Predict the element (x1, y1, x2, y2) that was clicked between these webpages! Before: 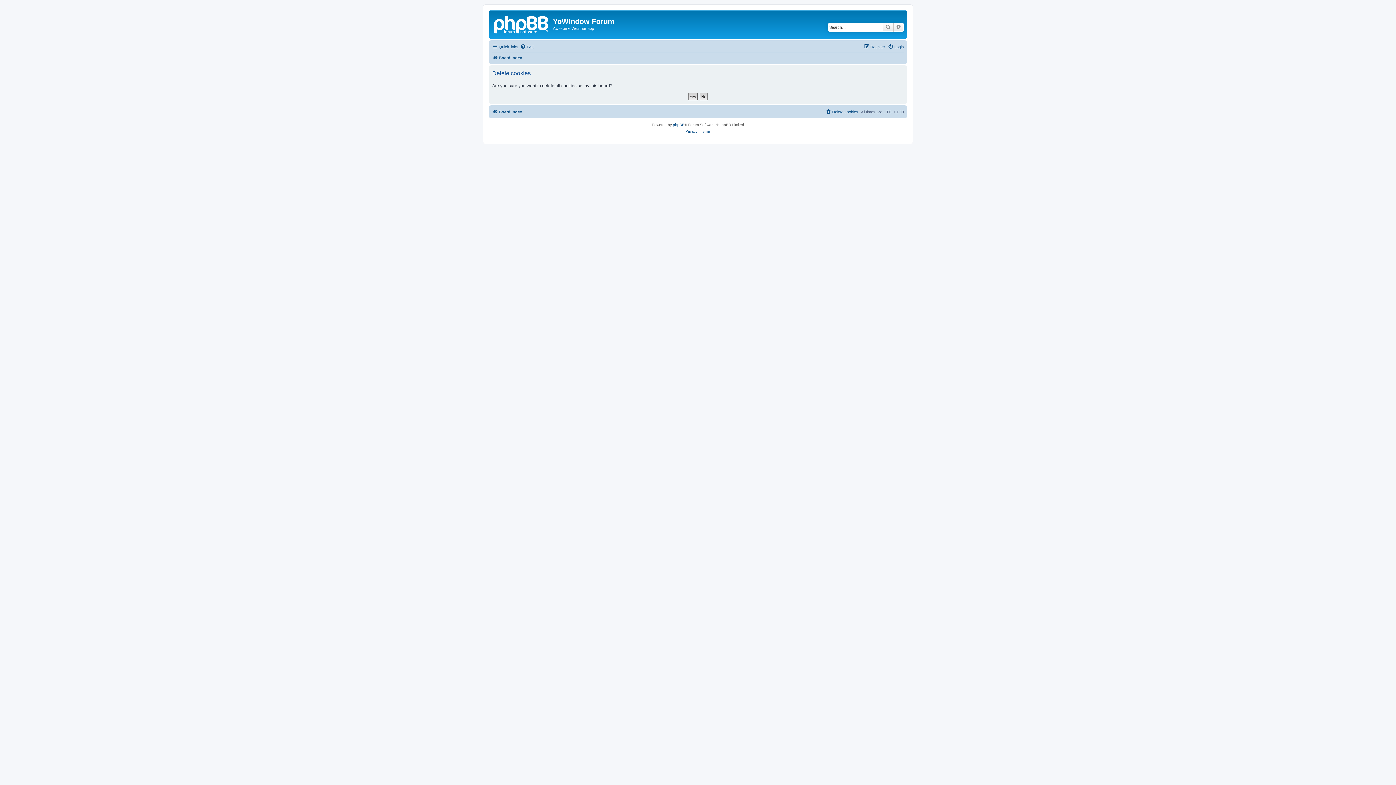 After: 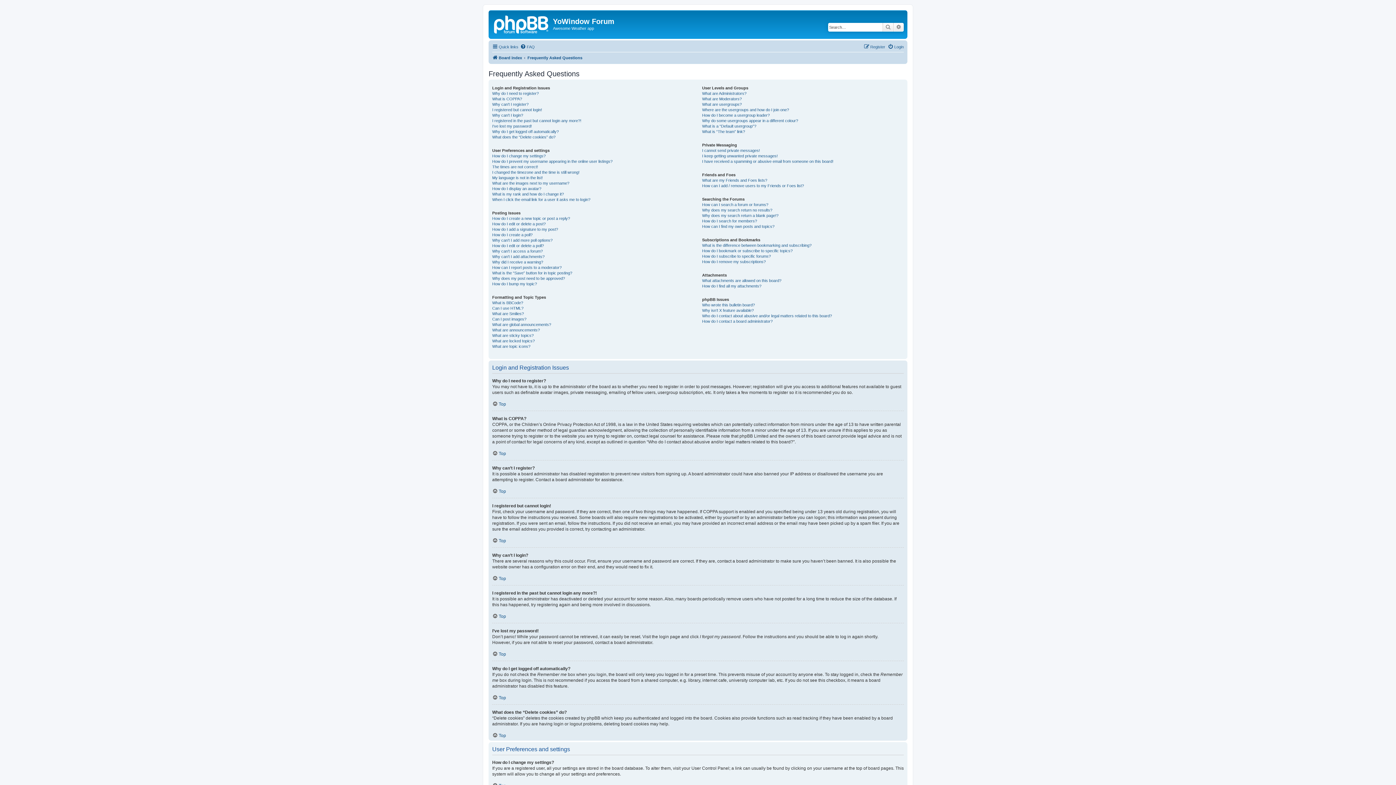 Action: label: FAQ bbox: (520, 42, 534, 51)